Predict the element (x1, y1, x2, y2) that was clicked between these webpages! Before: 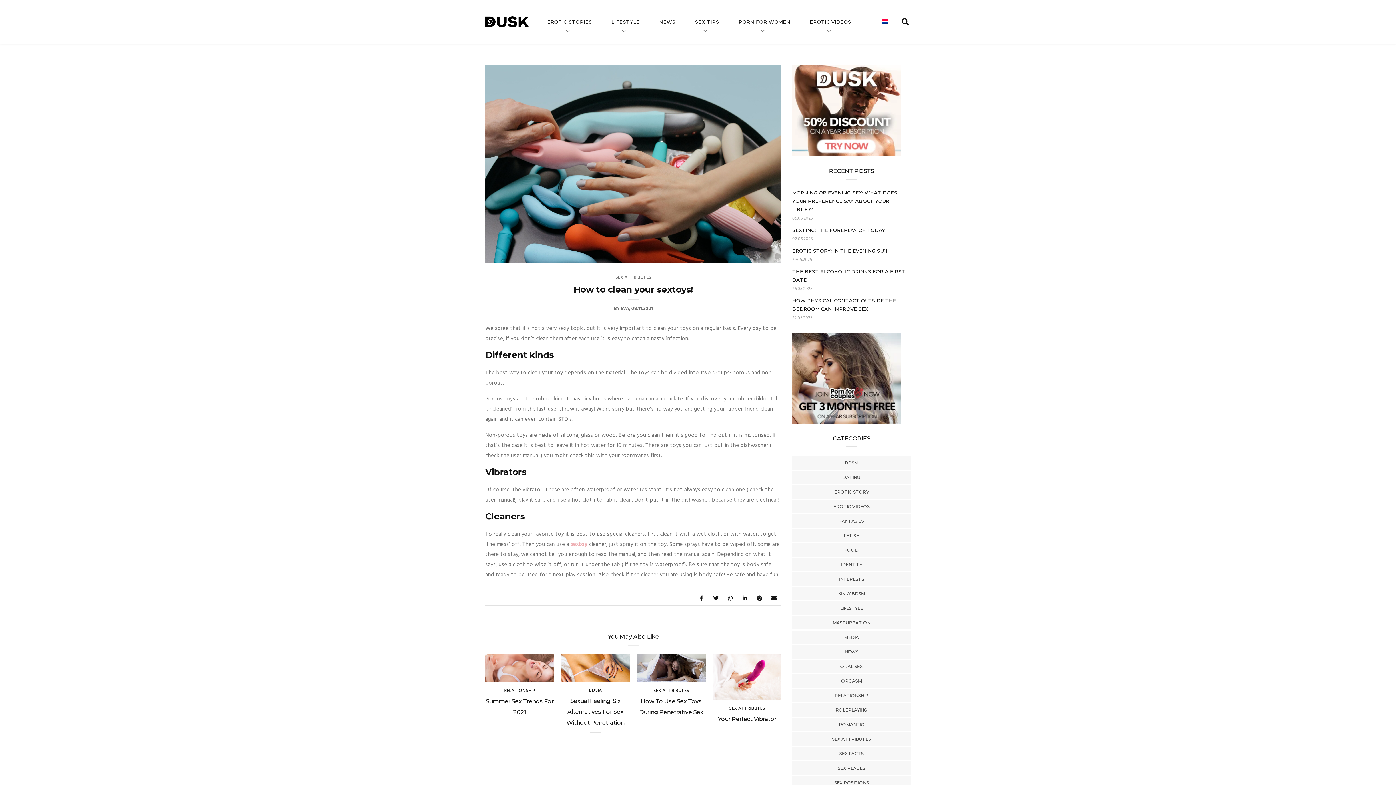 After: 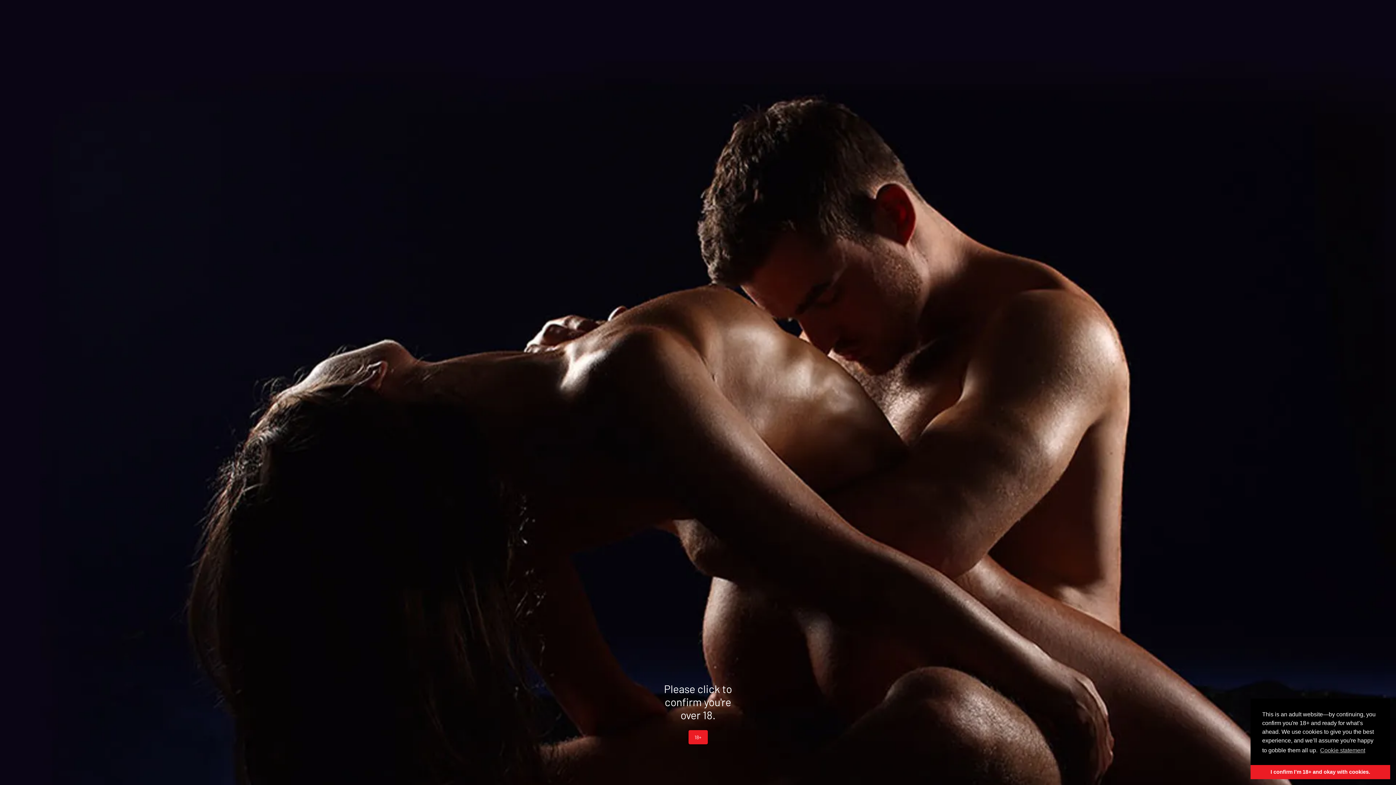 Action: label: AD_ENG_3forfree – kopie bbox: (792, 418, 901, 426)